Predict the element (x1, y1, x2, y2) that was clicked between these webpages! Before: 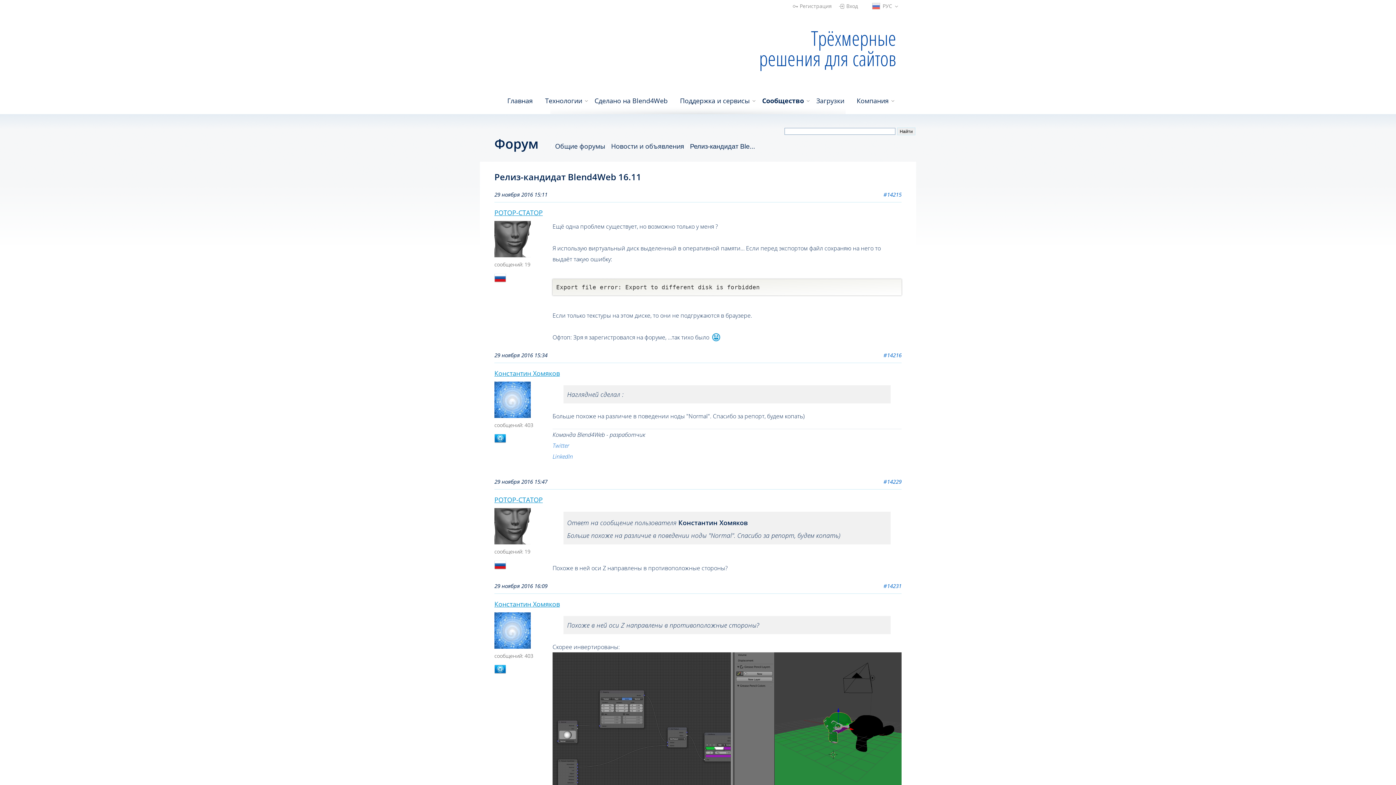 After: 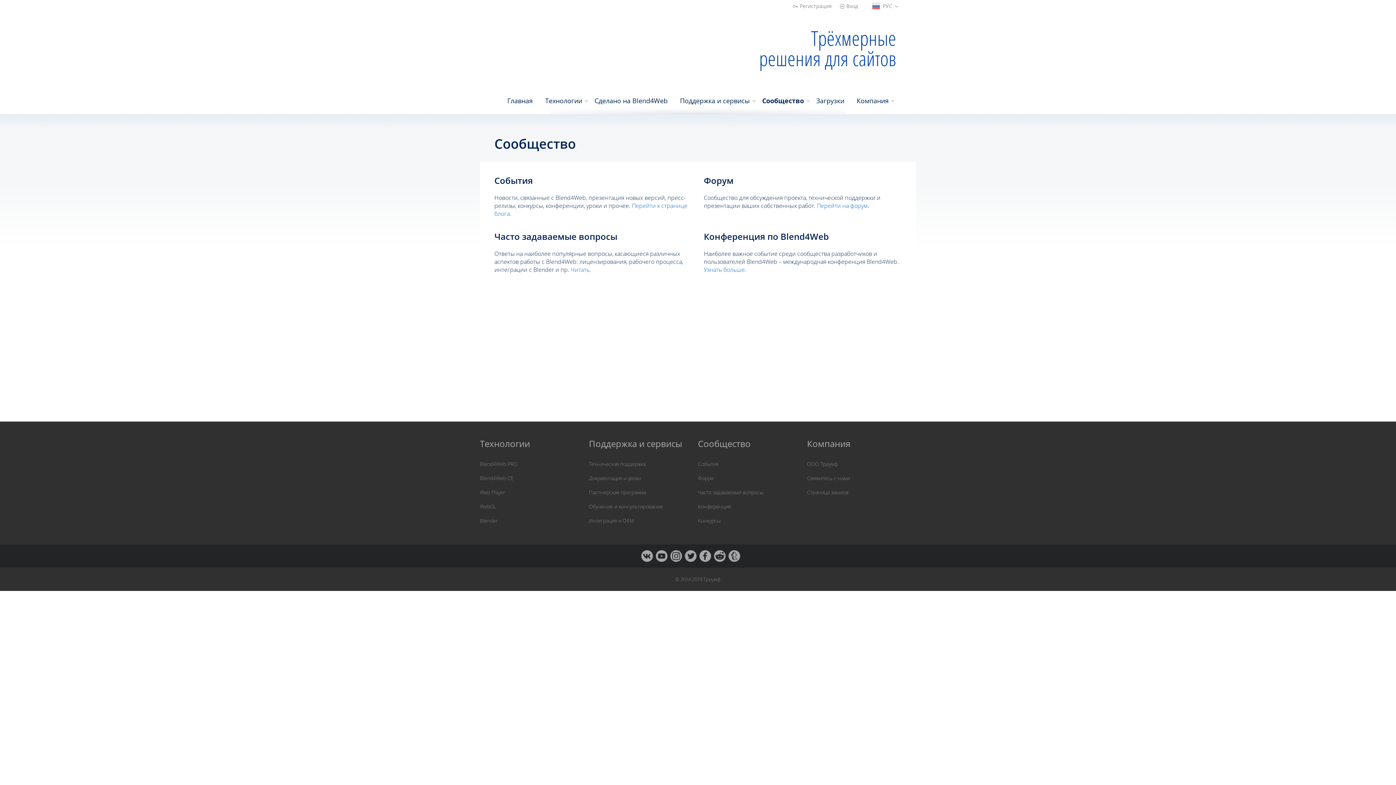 Action: label: Сообщество bbox: (756, 96, 809, 105)